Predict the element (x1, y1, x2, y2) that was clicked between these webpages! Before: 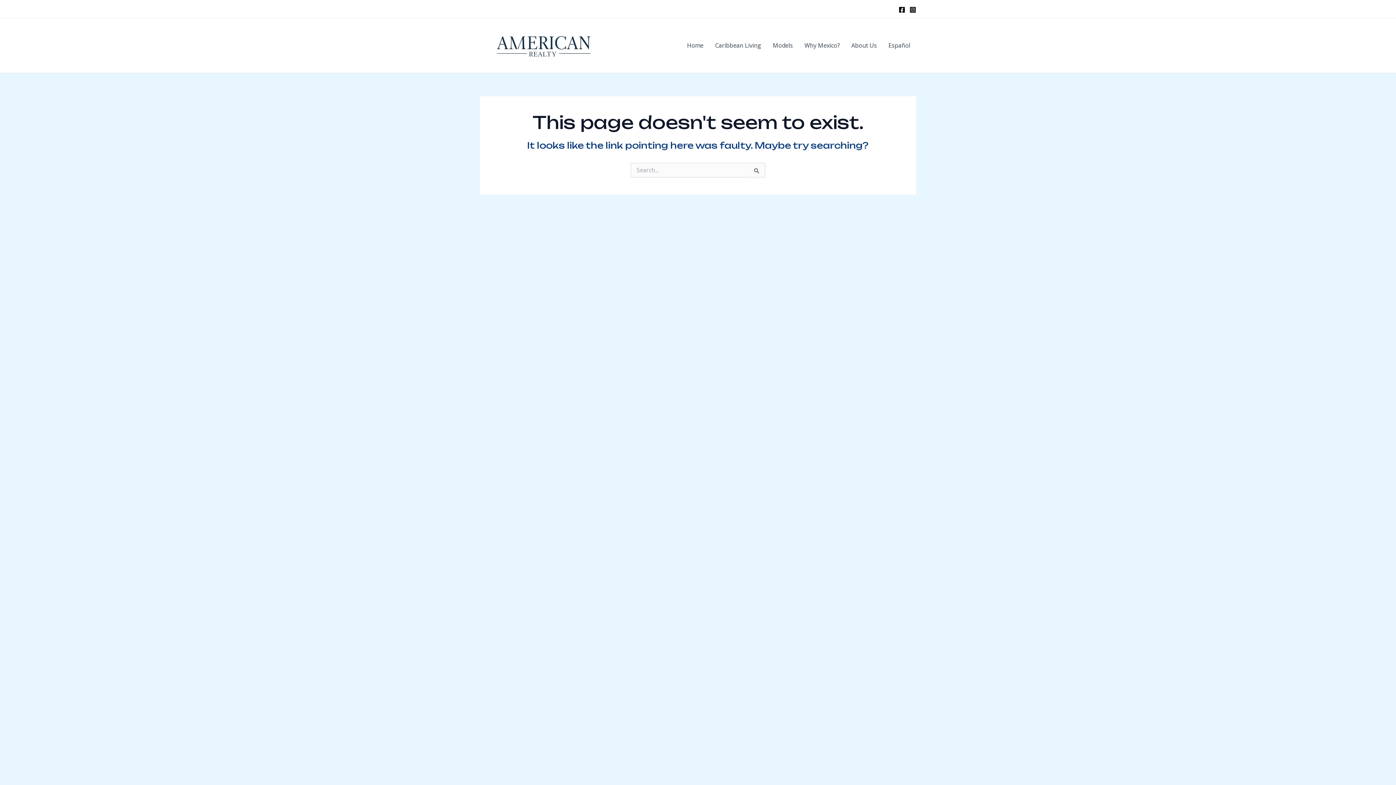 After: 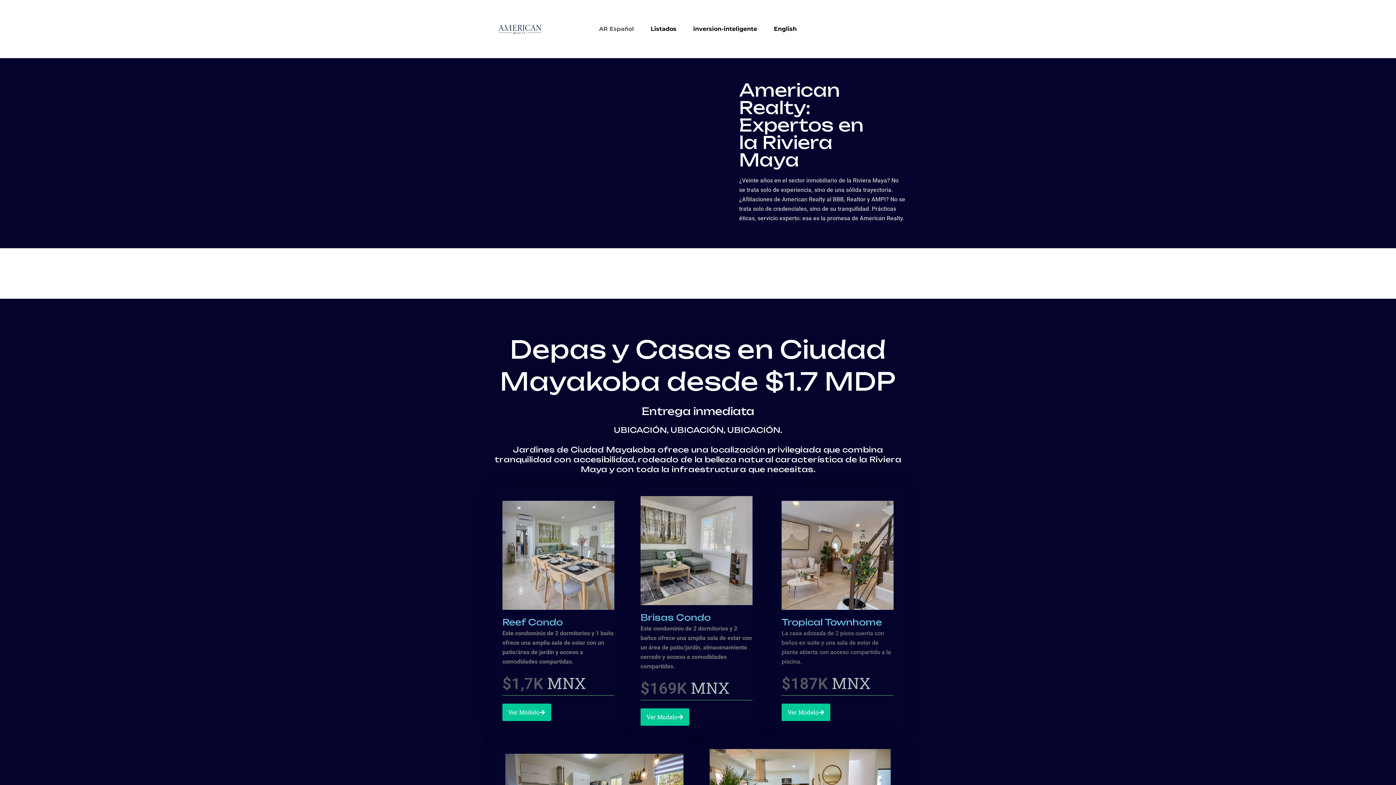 Action: label: Español bbox: (882, 31, 916, 60)